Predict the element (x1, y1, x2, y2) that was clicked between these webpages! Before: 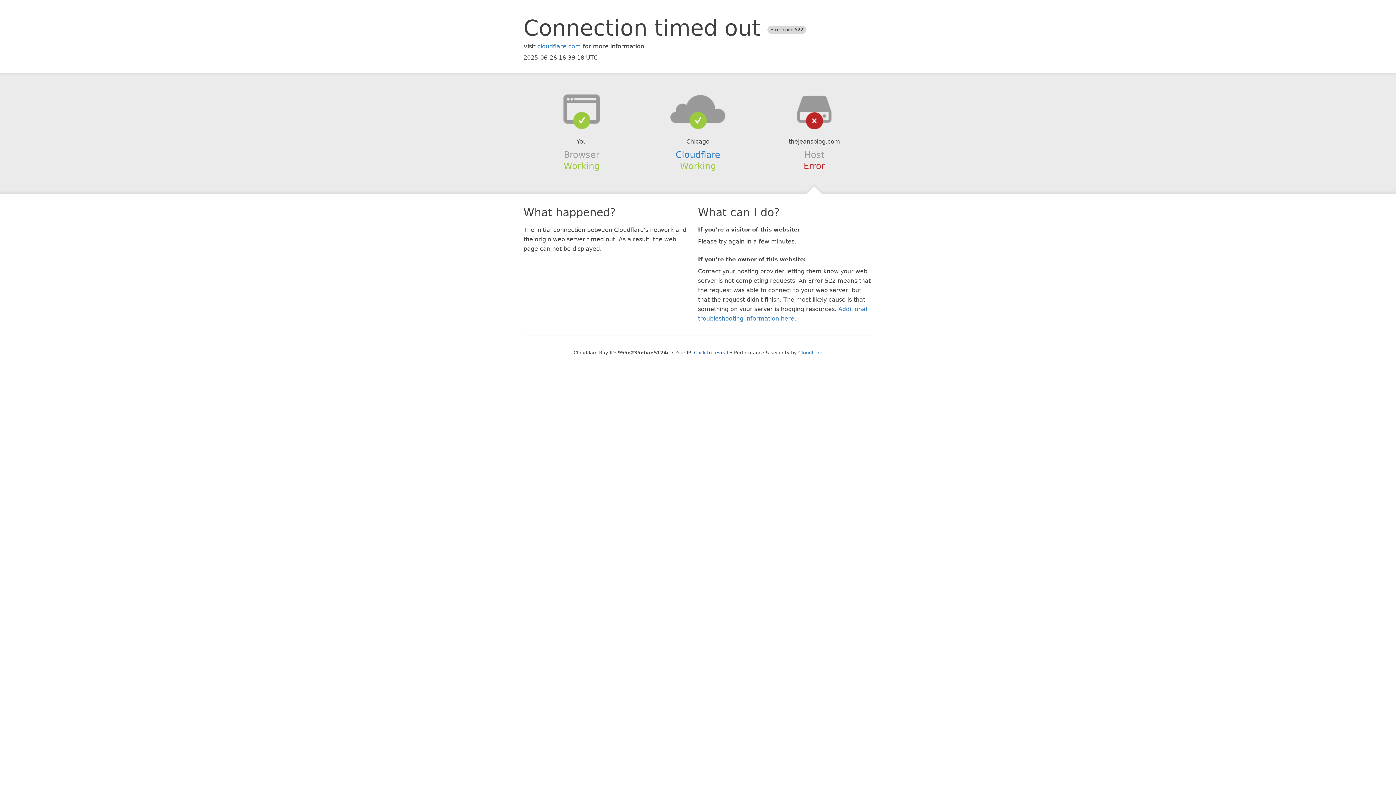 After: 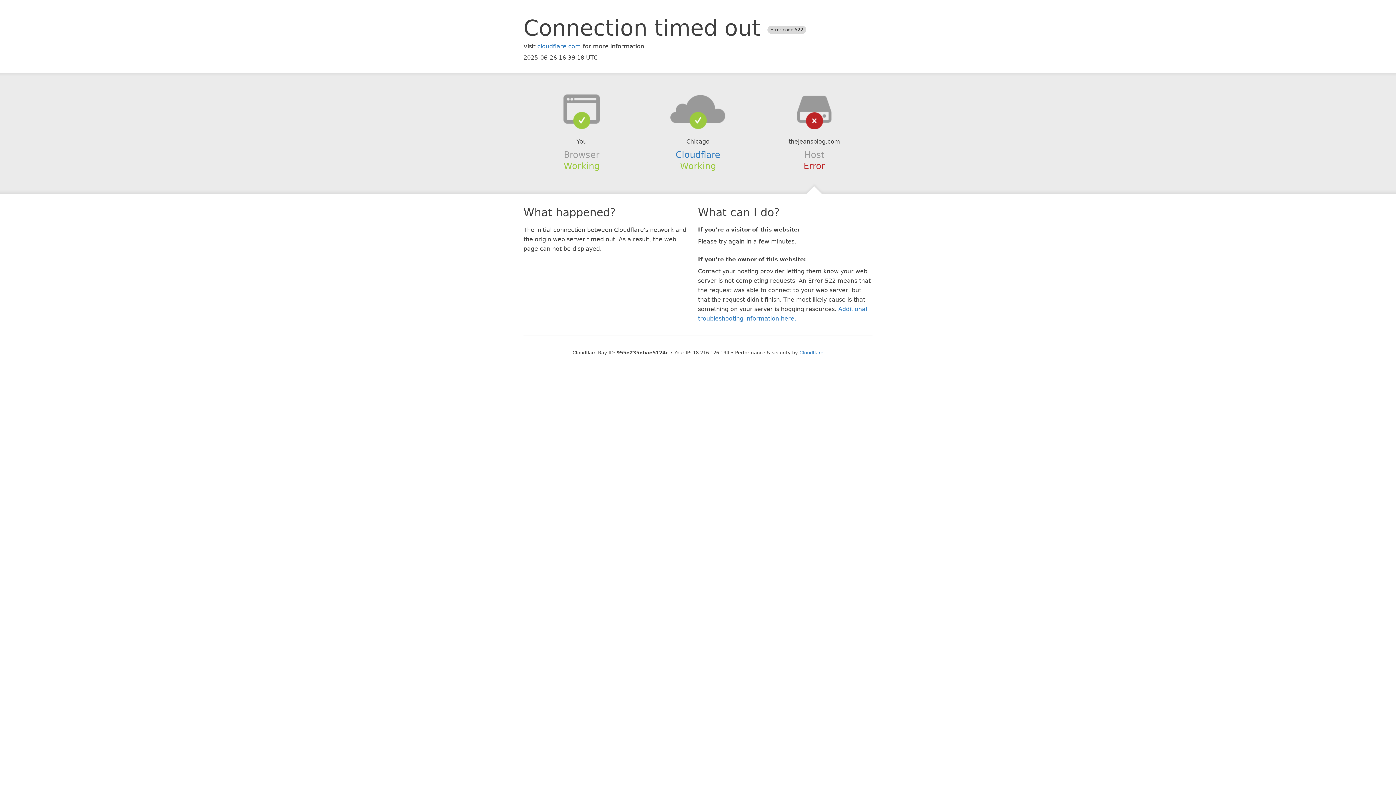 Action: bbox: (694, 350, 728, 355) label: Click to reveal